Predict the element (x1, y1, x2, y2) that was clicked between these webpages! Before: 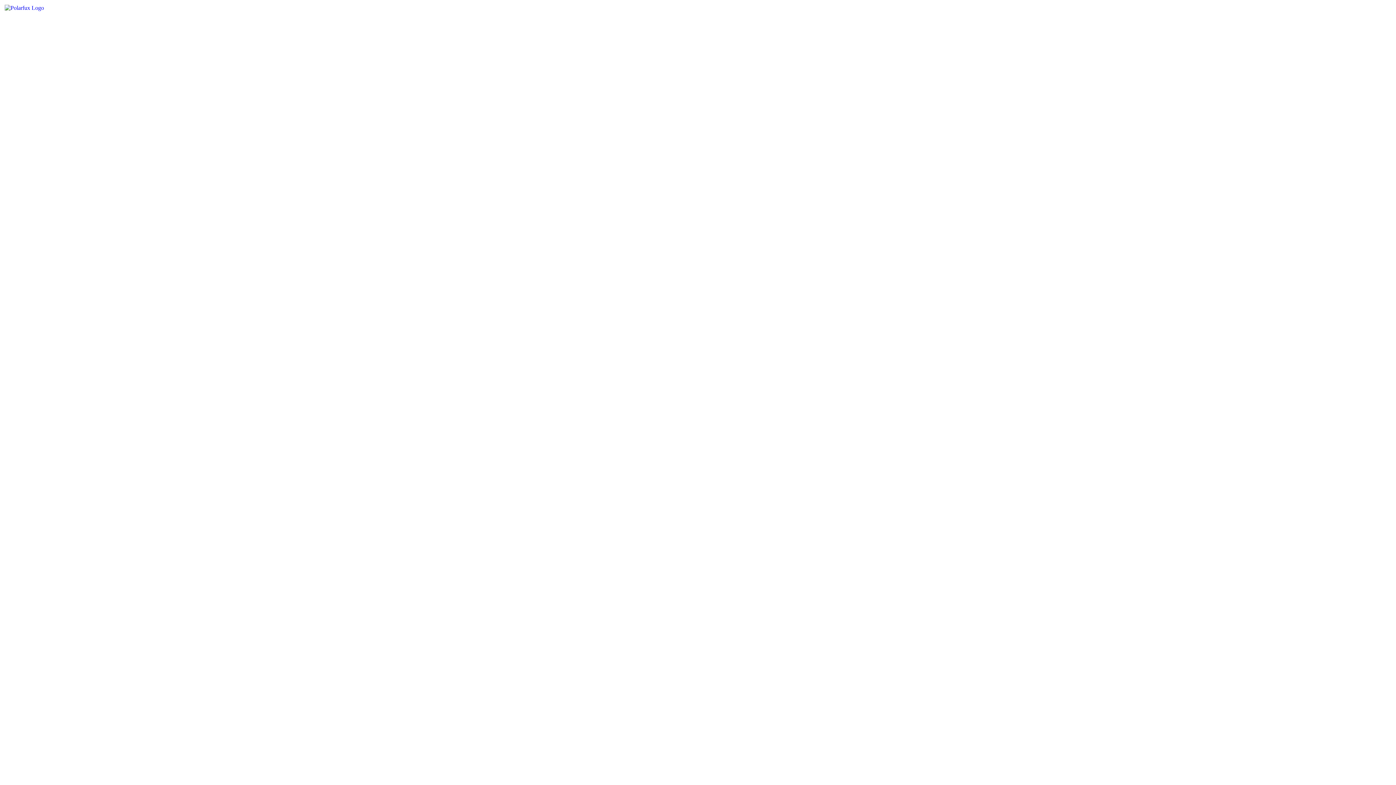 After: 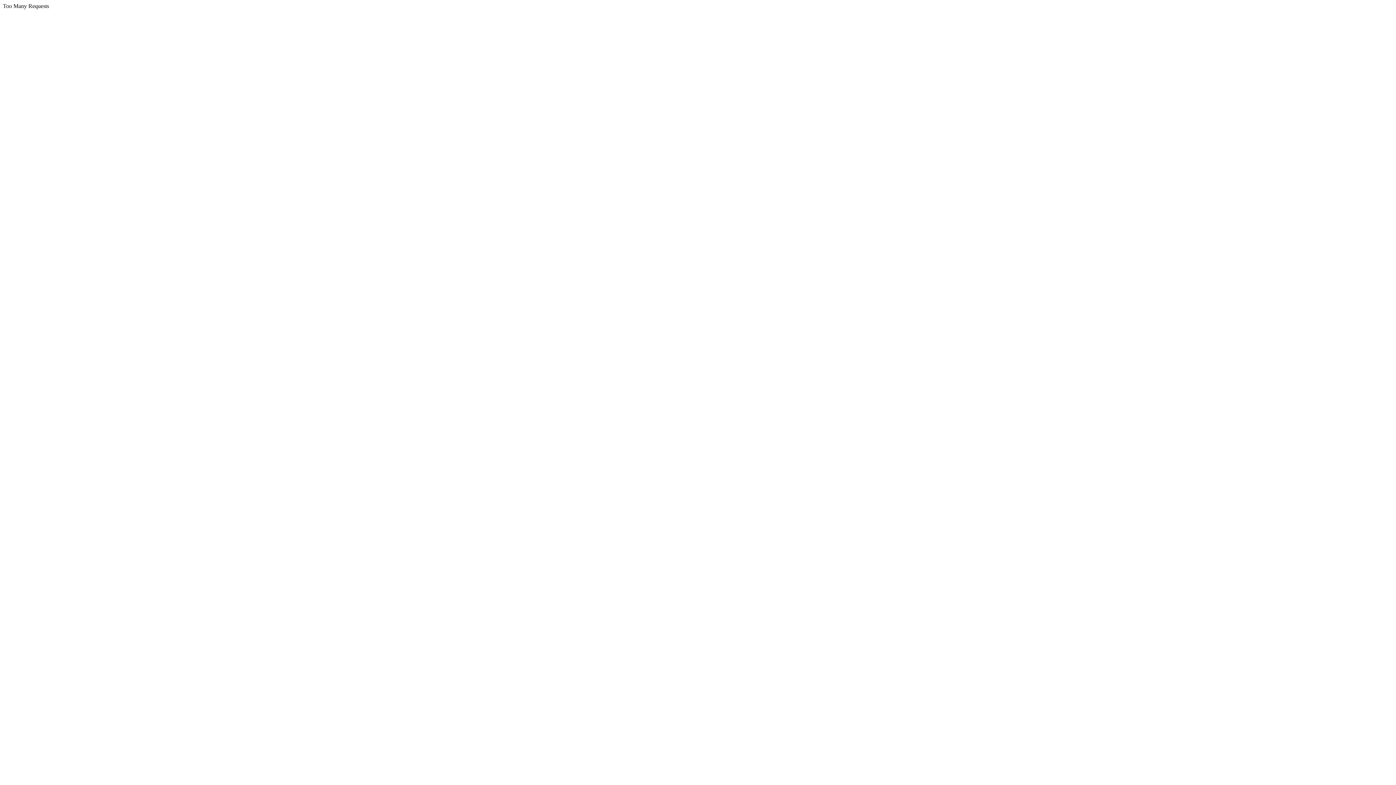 Action: bbox: (4, 4, 44, 10)